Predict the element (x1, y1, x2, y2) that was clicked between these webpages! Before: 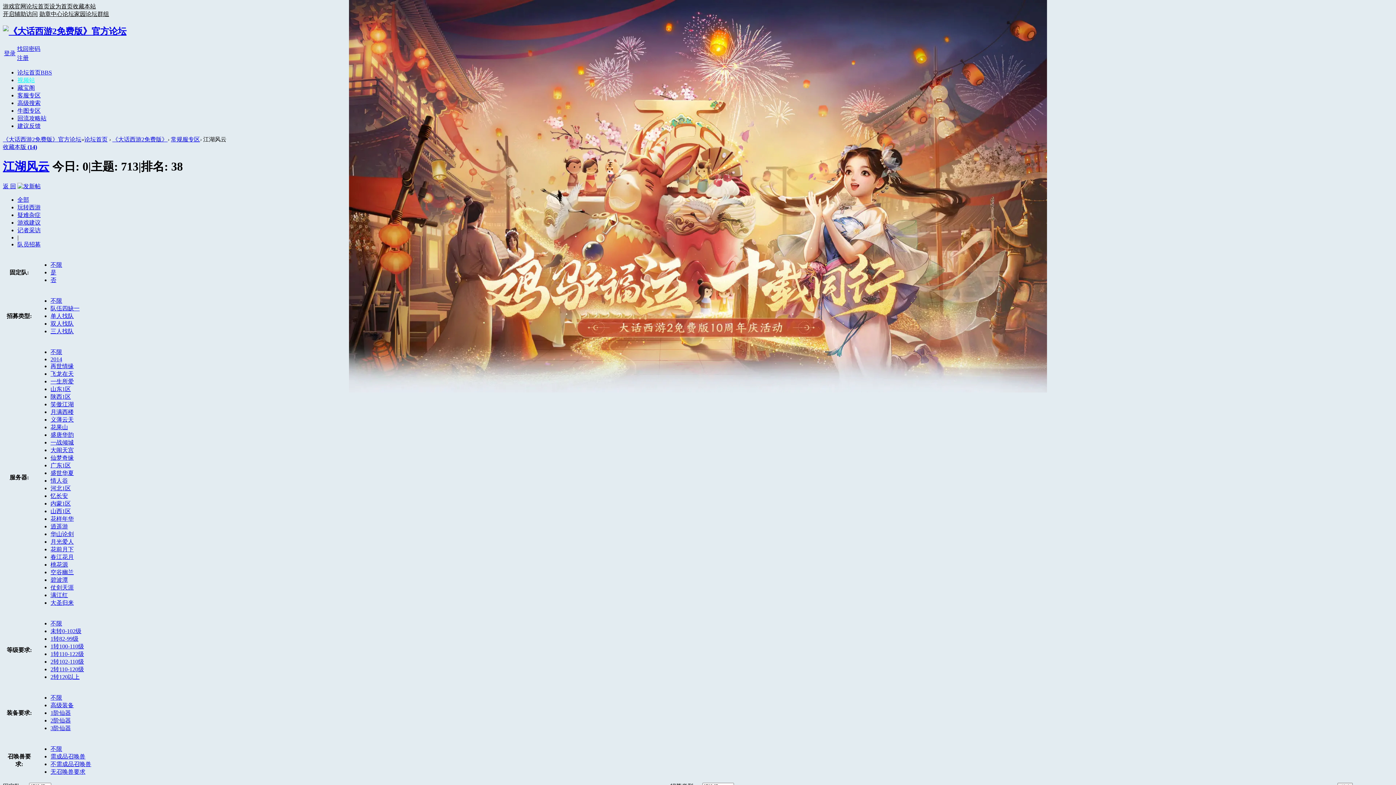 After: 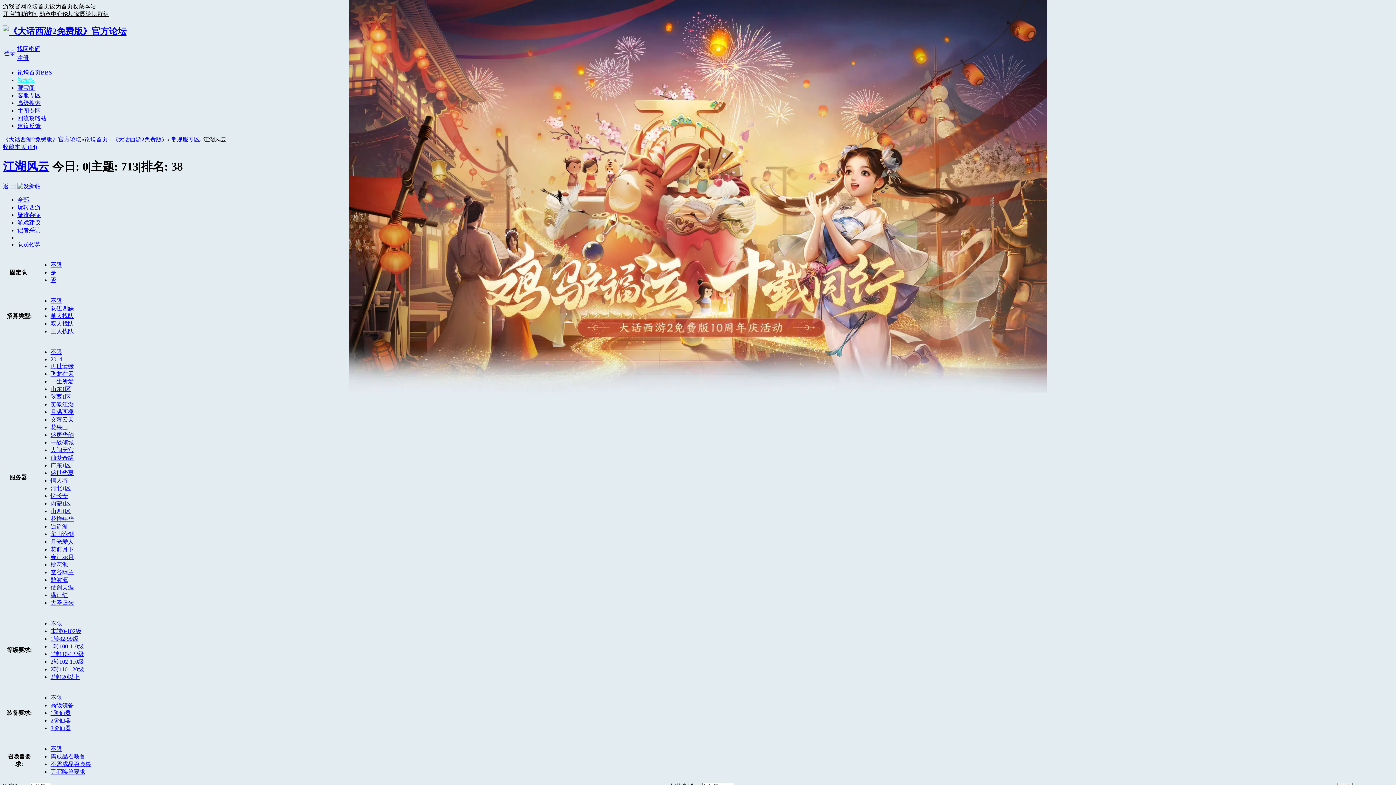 Action: bbox: (50, 768, 85, 775) label: 无召唤兽要求